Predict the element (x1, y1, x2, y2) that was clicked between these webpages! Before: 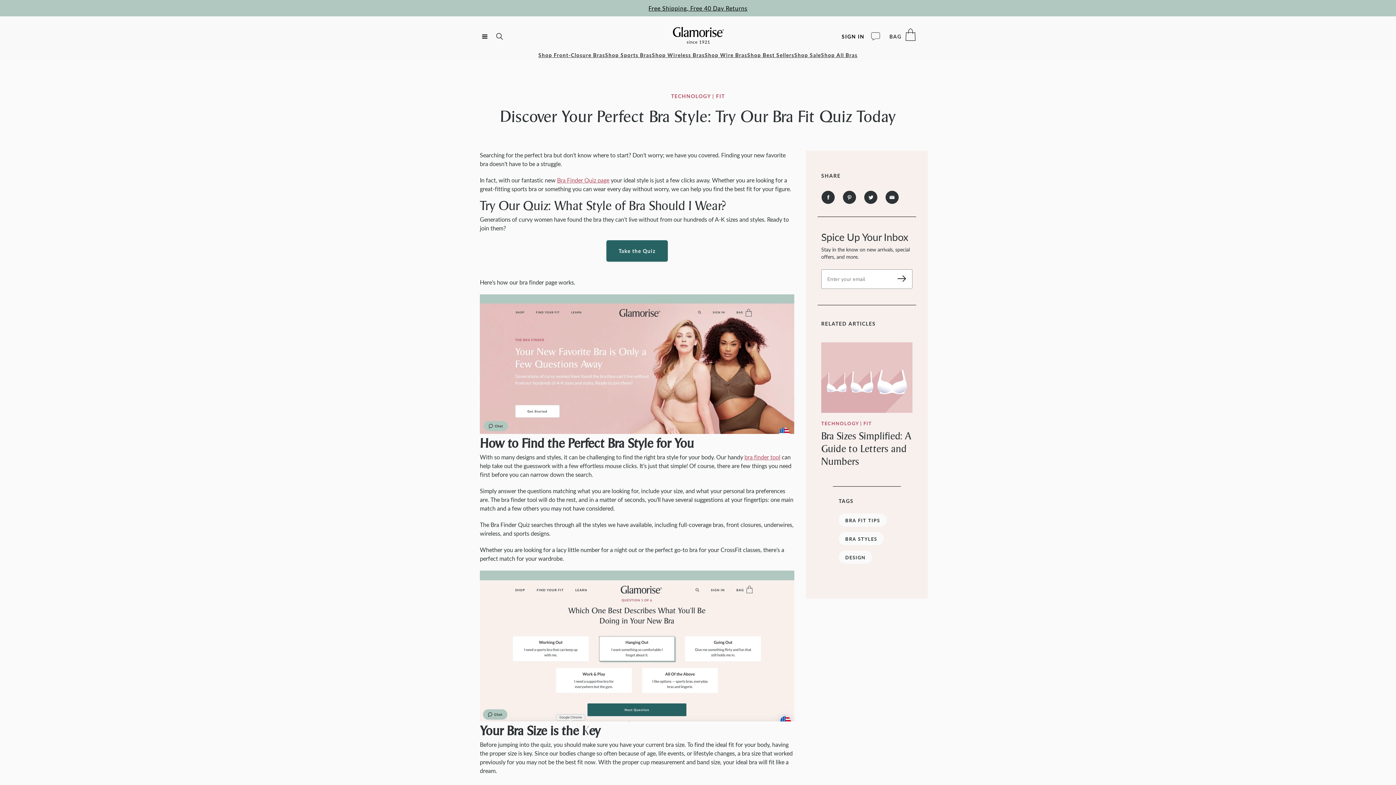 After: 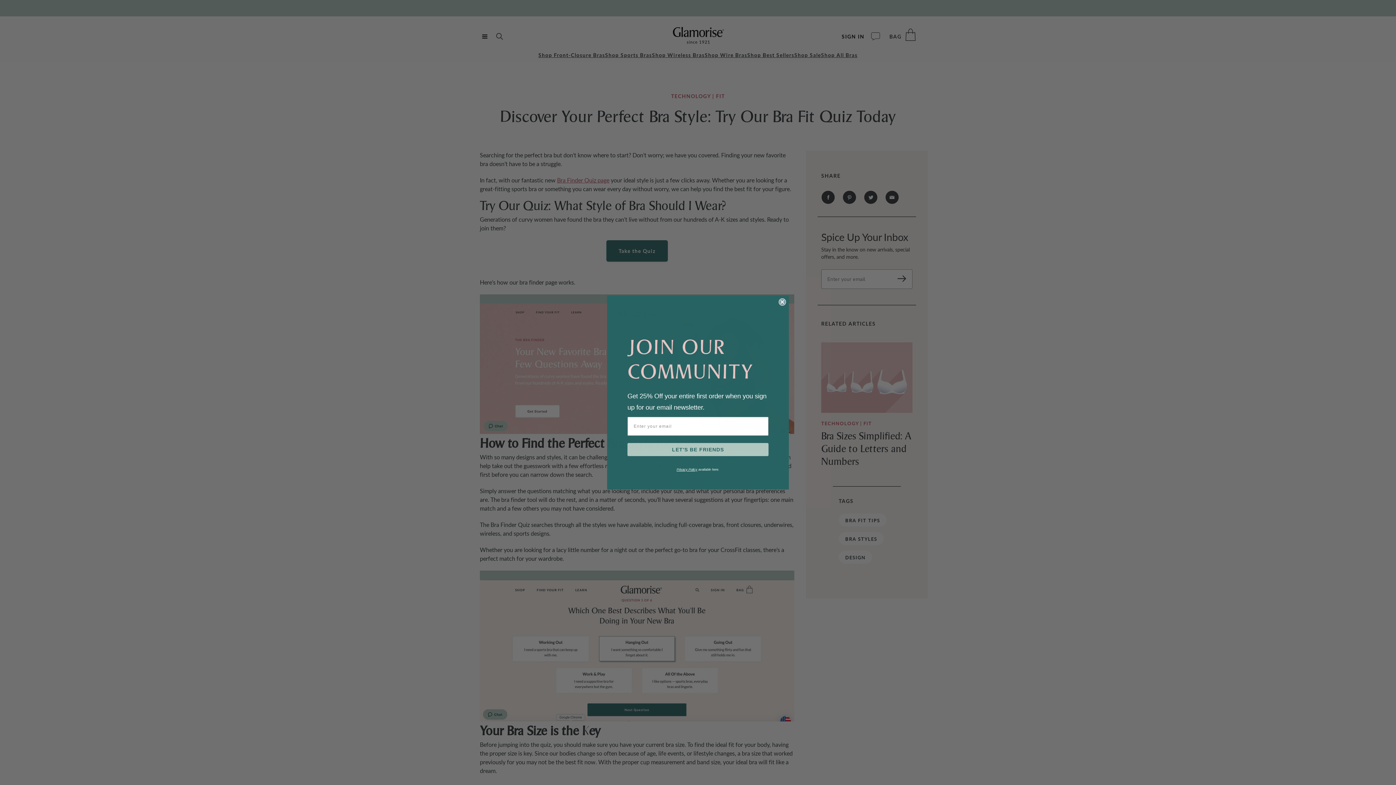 Action: bbox: (821, 190, 835, 204) label: Share on Facebook